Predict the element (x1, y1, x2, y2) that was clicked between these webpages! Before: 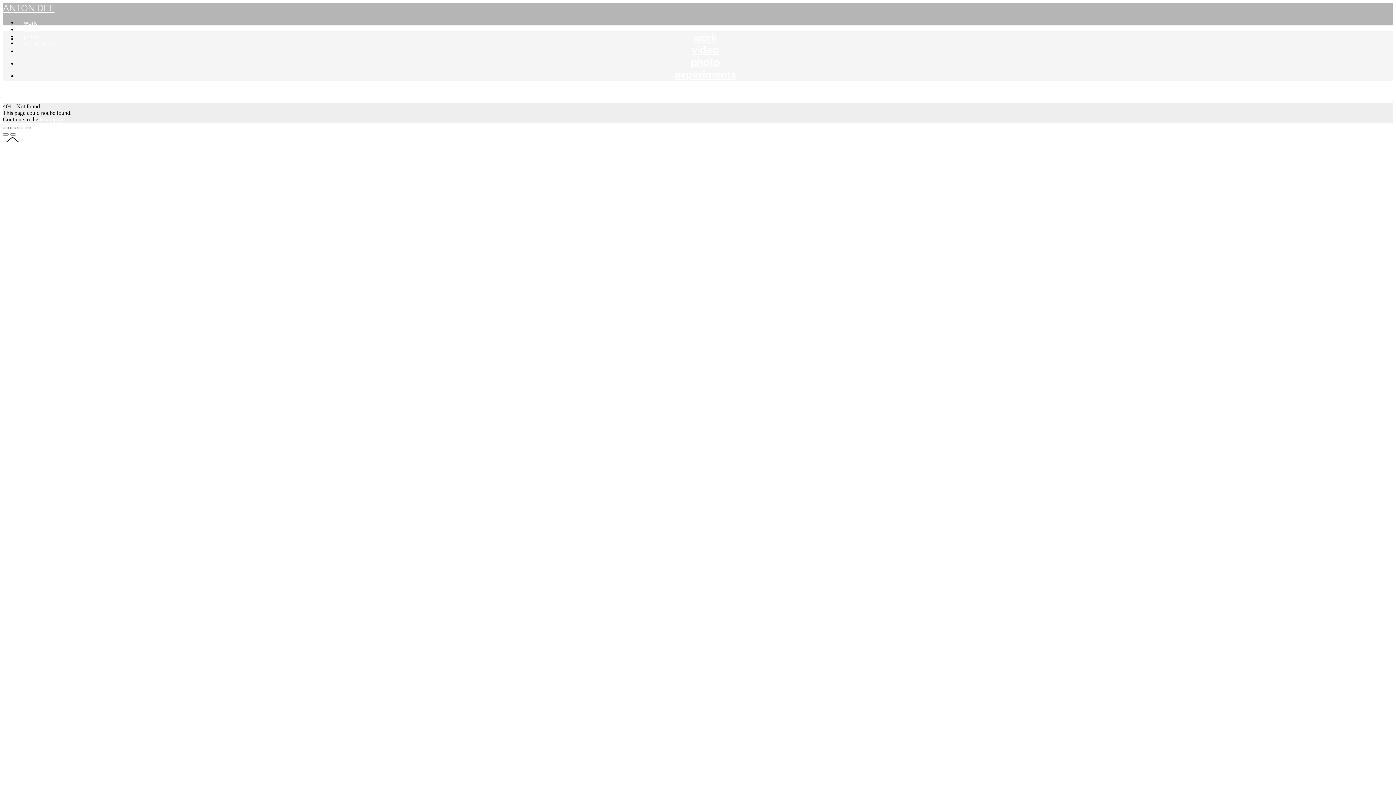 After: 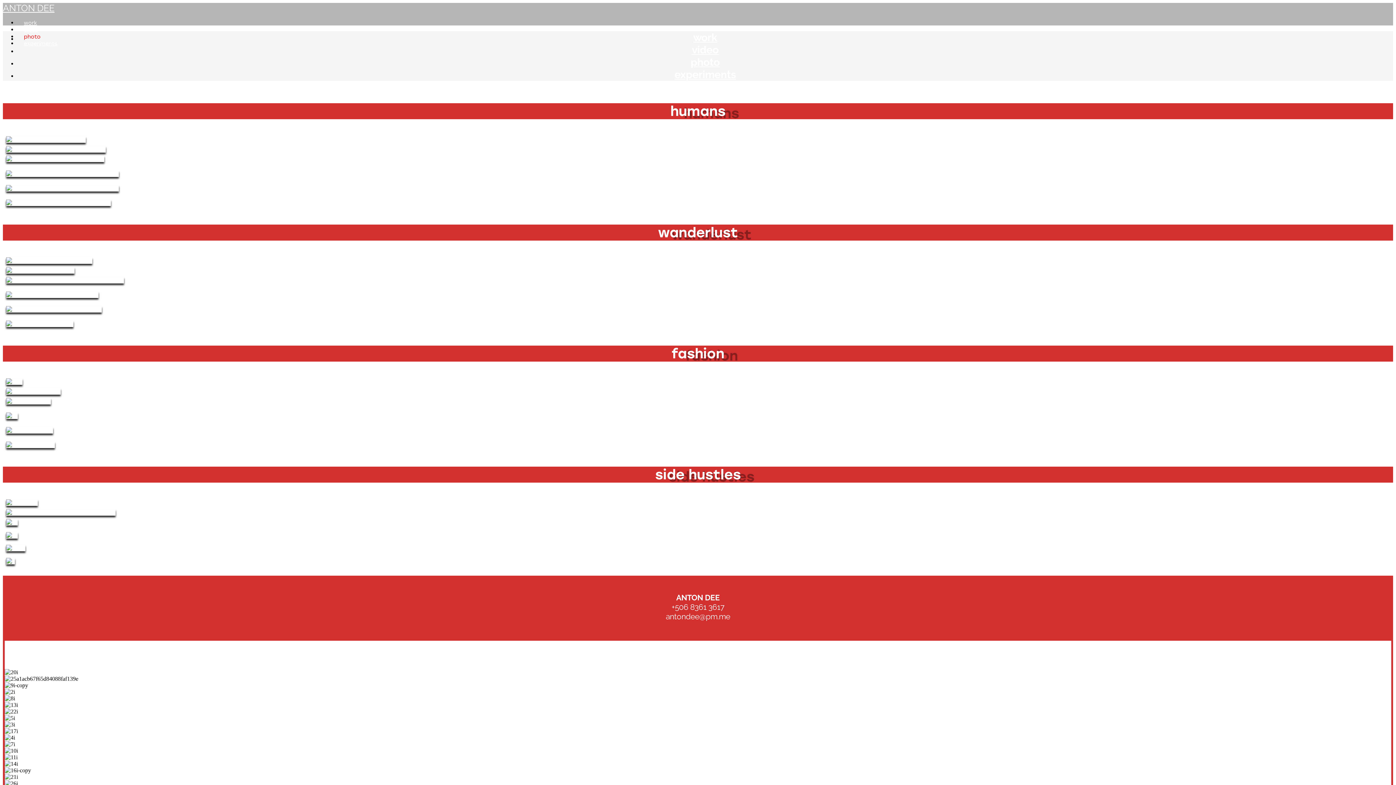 Action: bbox: (690, 60, 720, 67) label: photo